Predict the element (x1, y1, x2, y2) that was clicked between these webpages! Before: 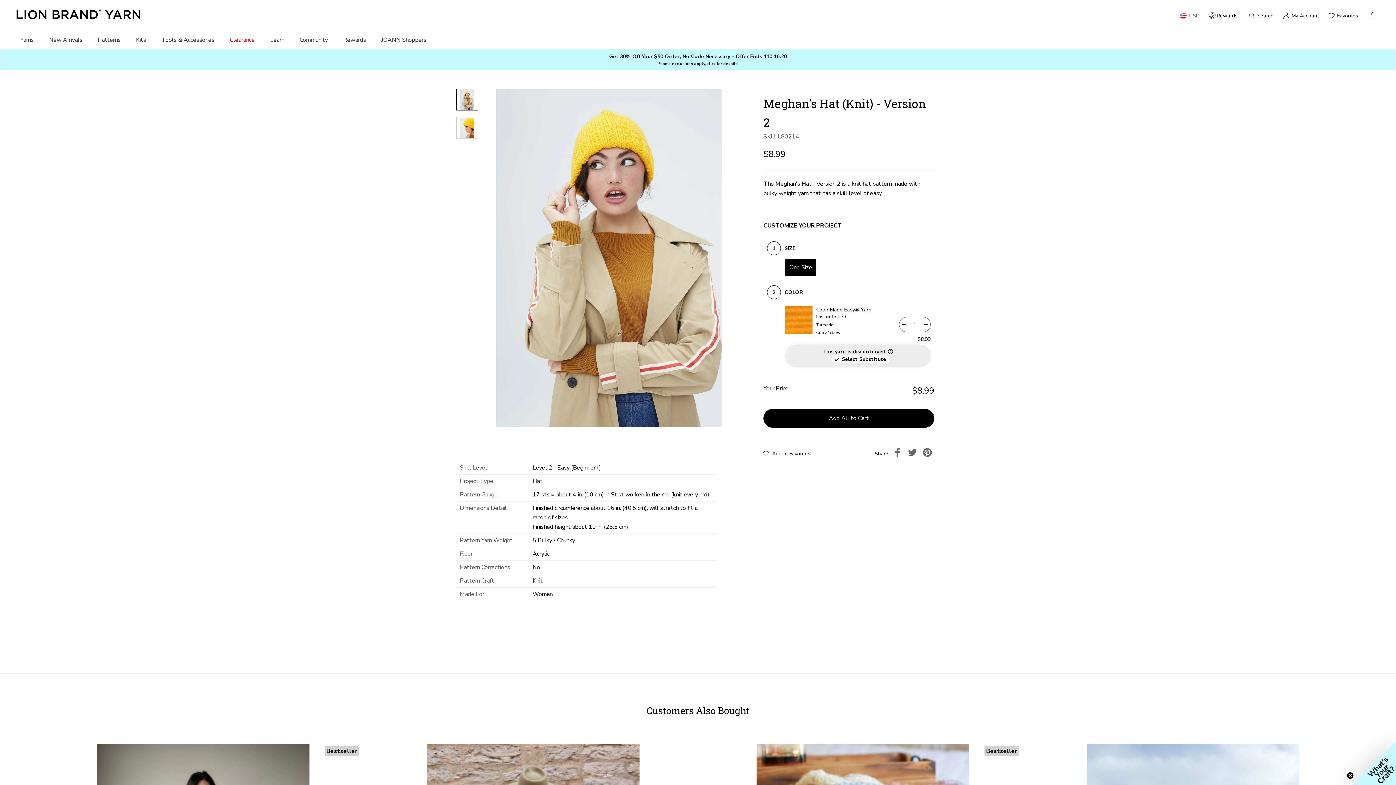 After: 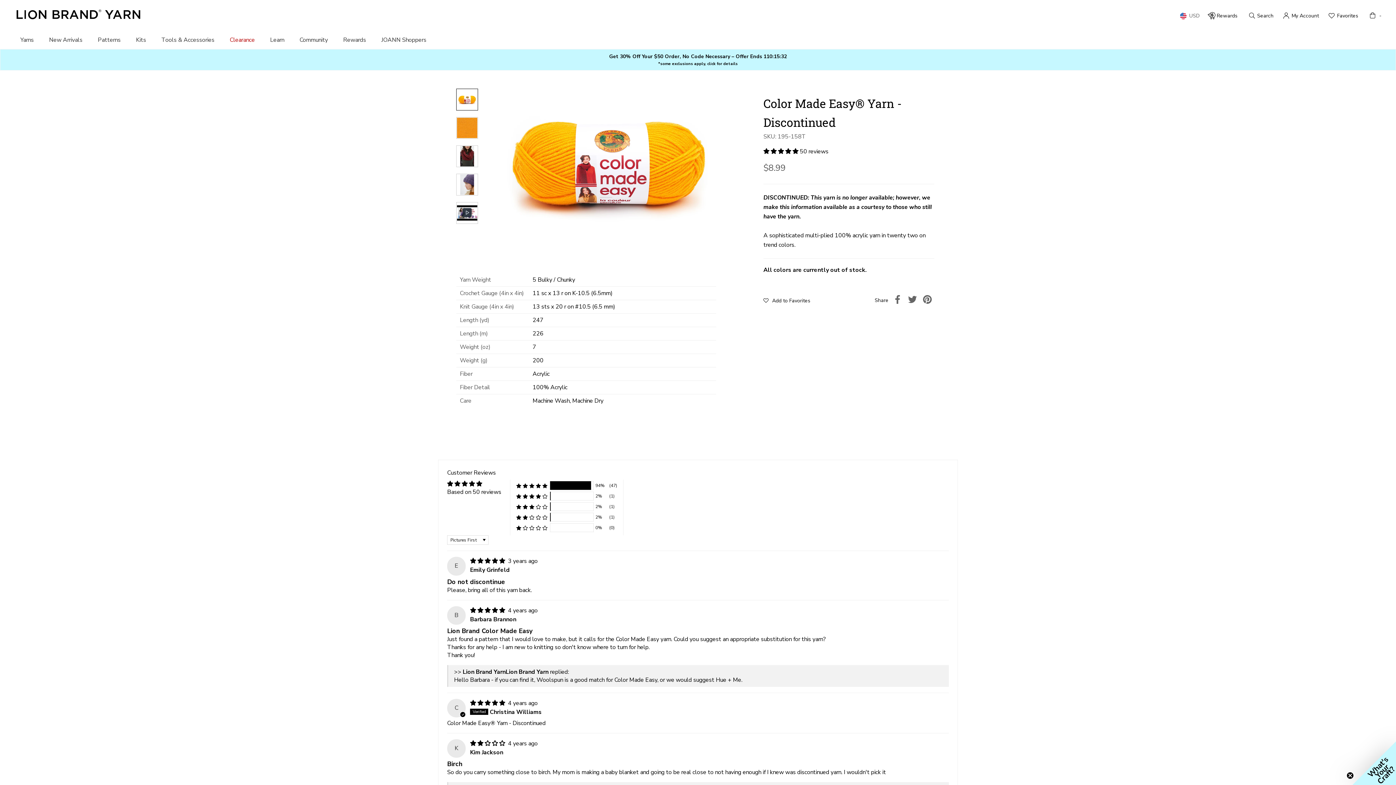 Action: bbox: (785, 306, 812, 333)